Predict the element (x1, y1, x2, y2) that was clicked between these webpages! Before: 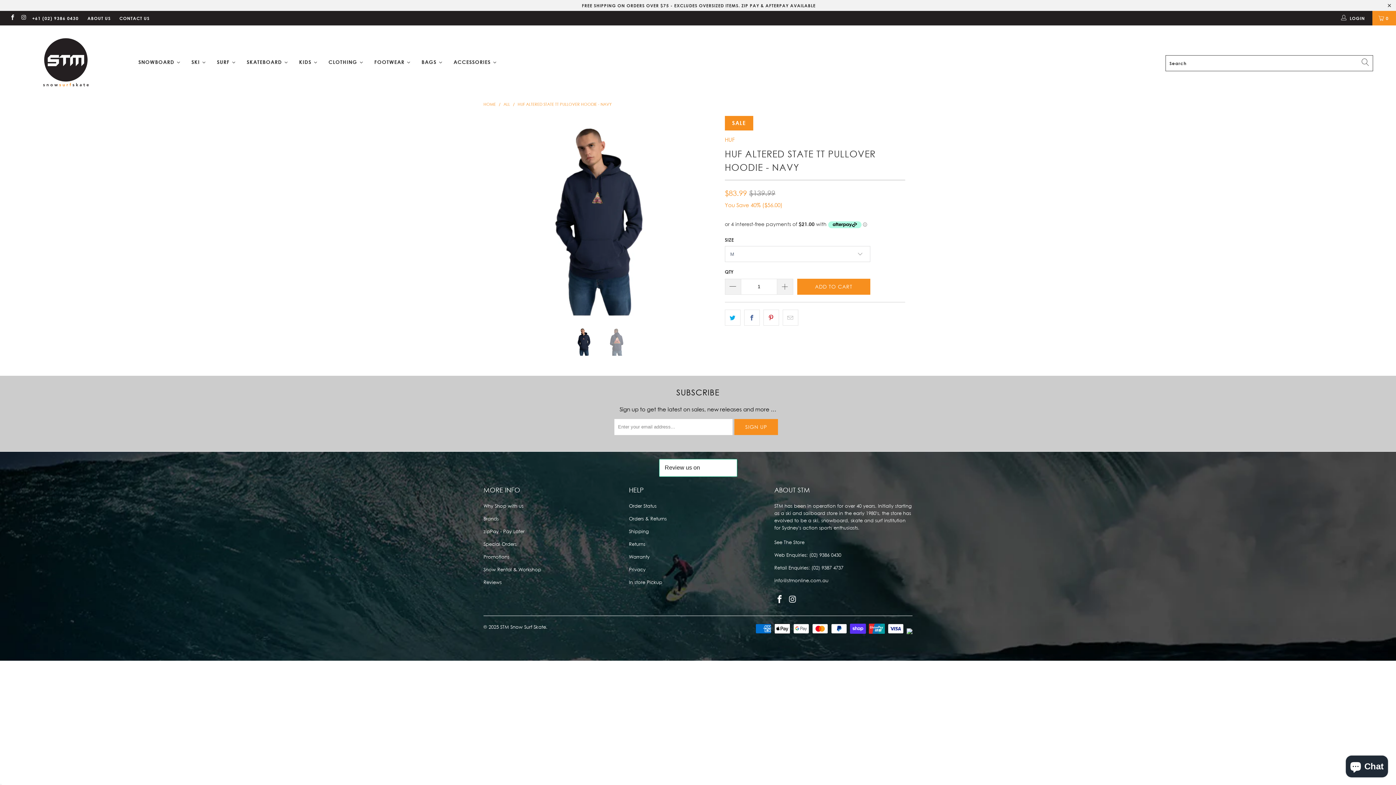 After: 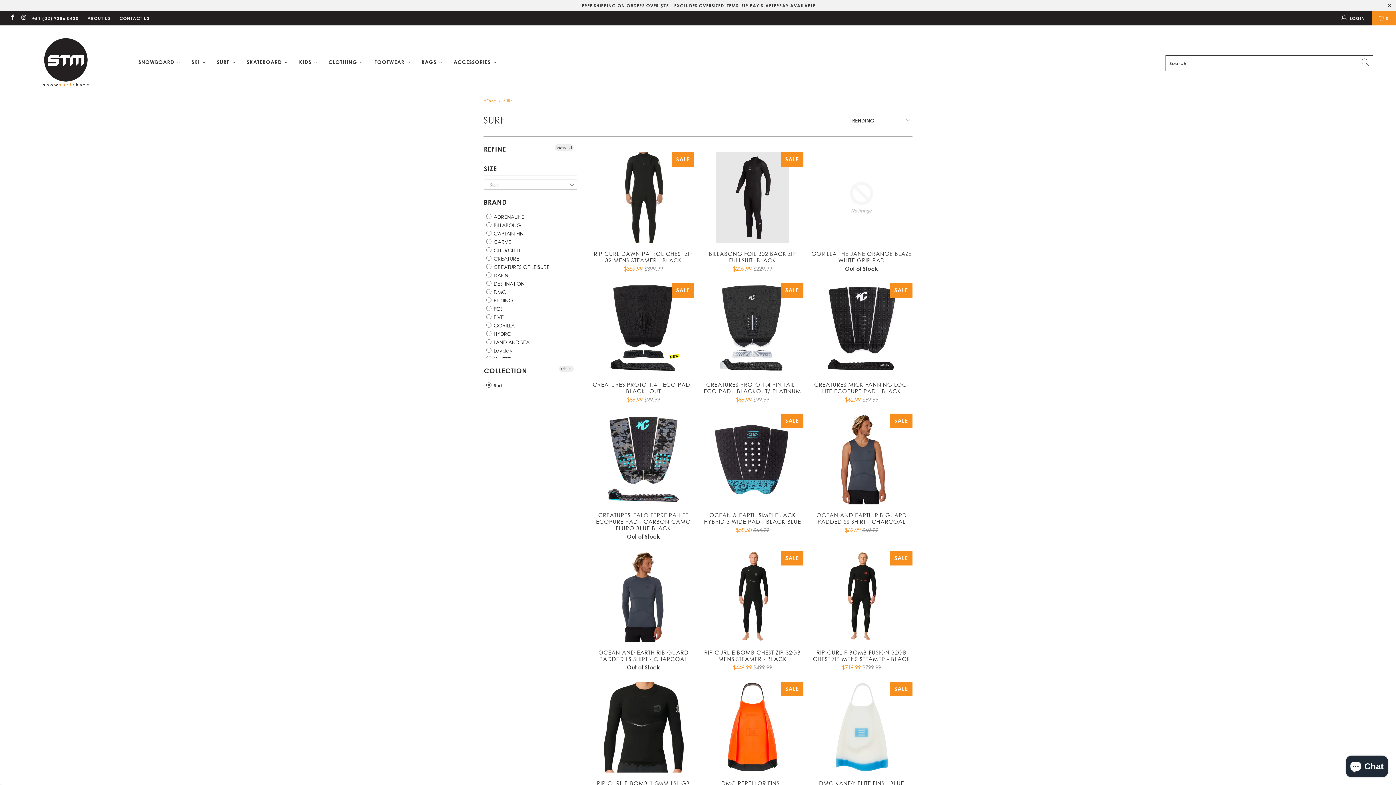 Action: label: SURF bbox: (211, 54, 241, 70)